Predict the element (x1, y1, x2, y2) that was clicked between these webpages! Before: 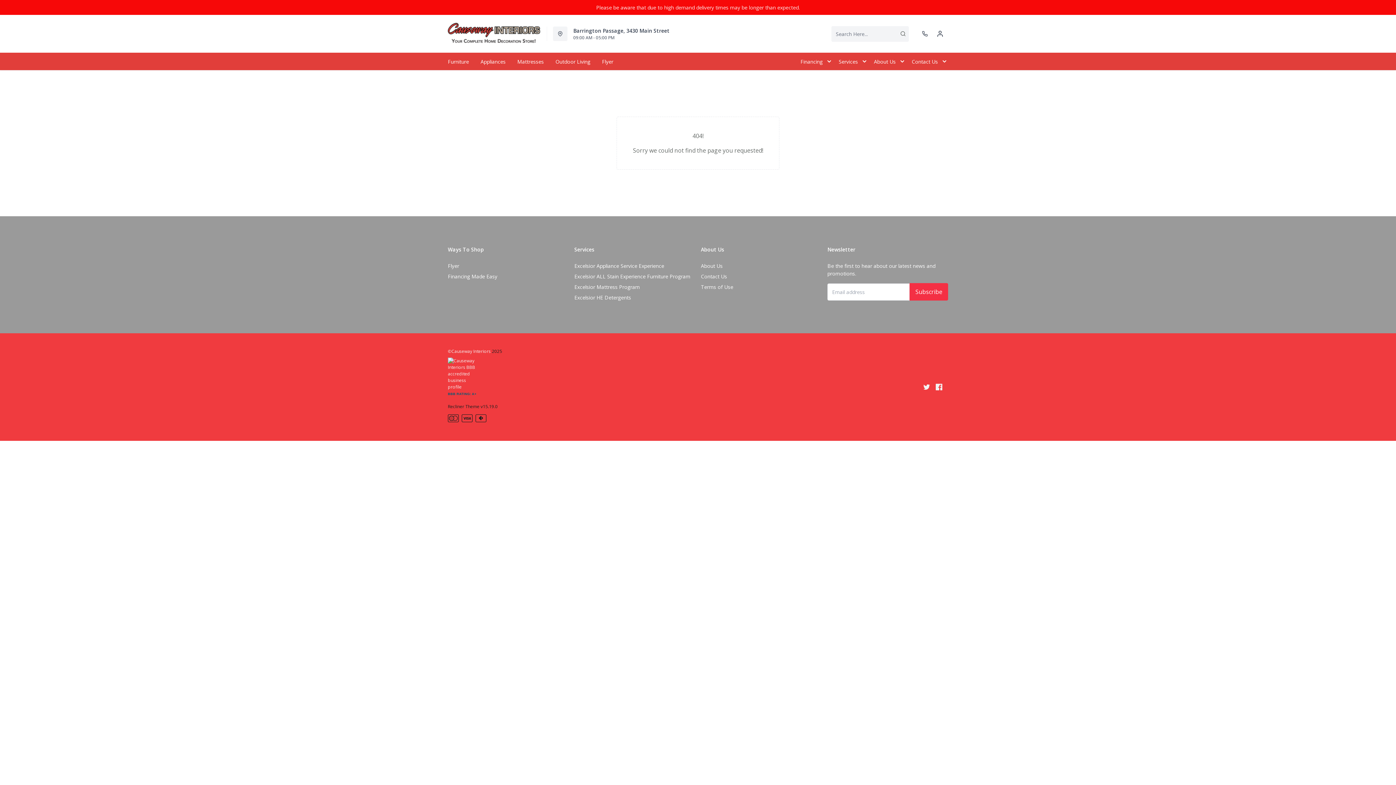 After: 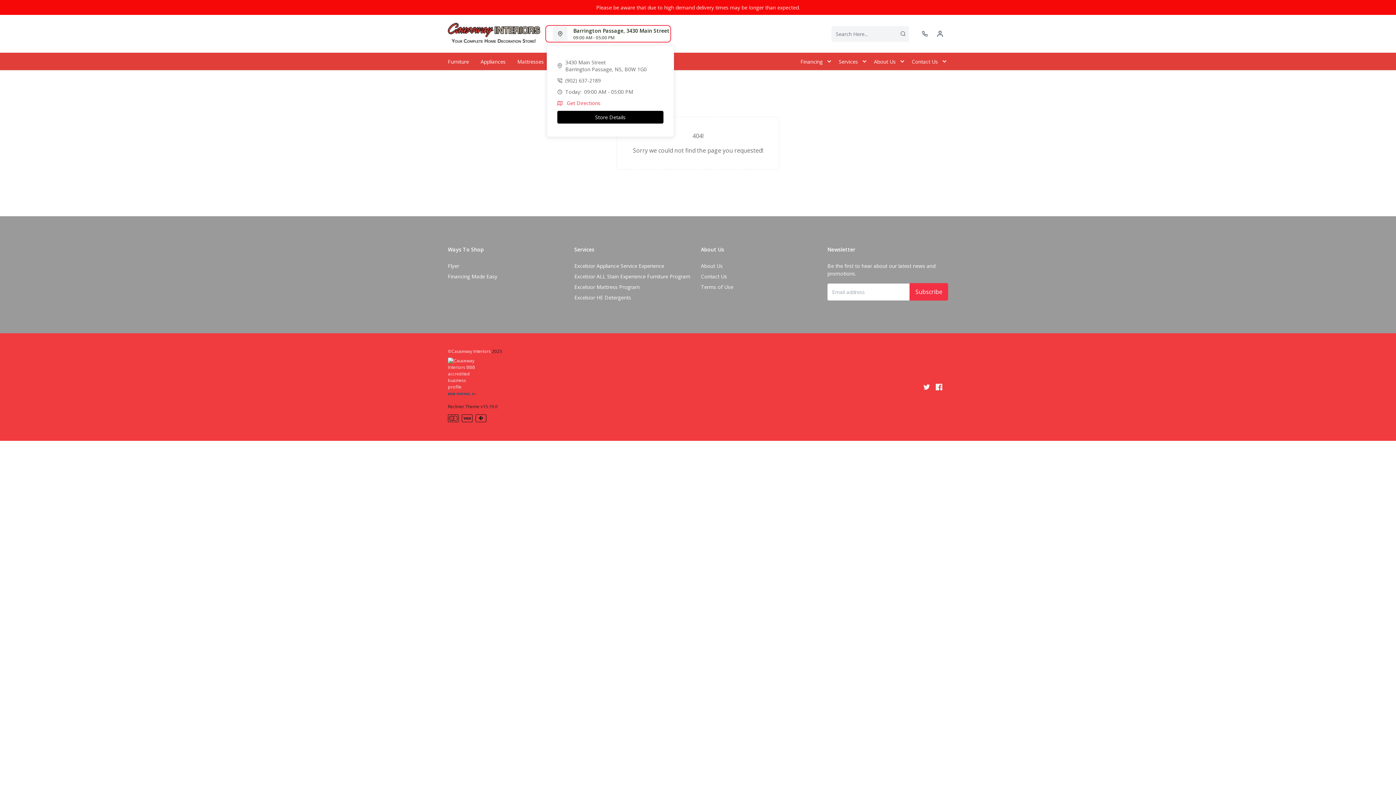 Action: bbox: (546, 26, 669, 41) label: Barrington Passage, 3430 Main Street
09:00 AM - 05:00 PM